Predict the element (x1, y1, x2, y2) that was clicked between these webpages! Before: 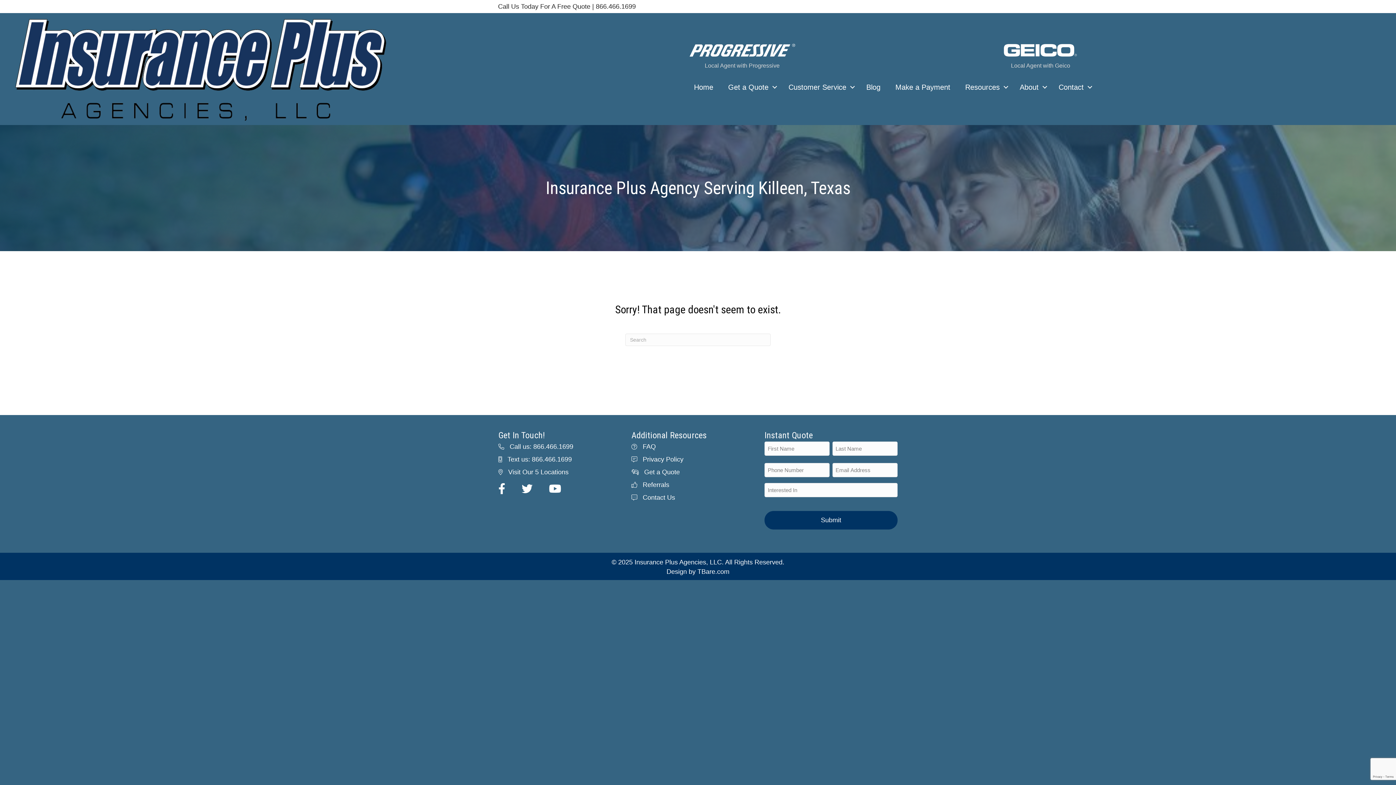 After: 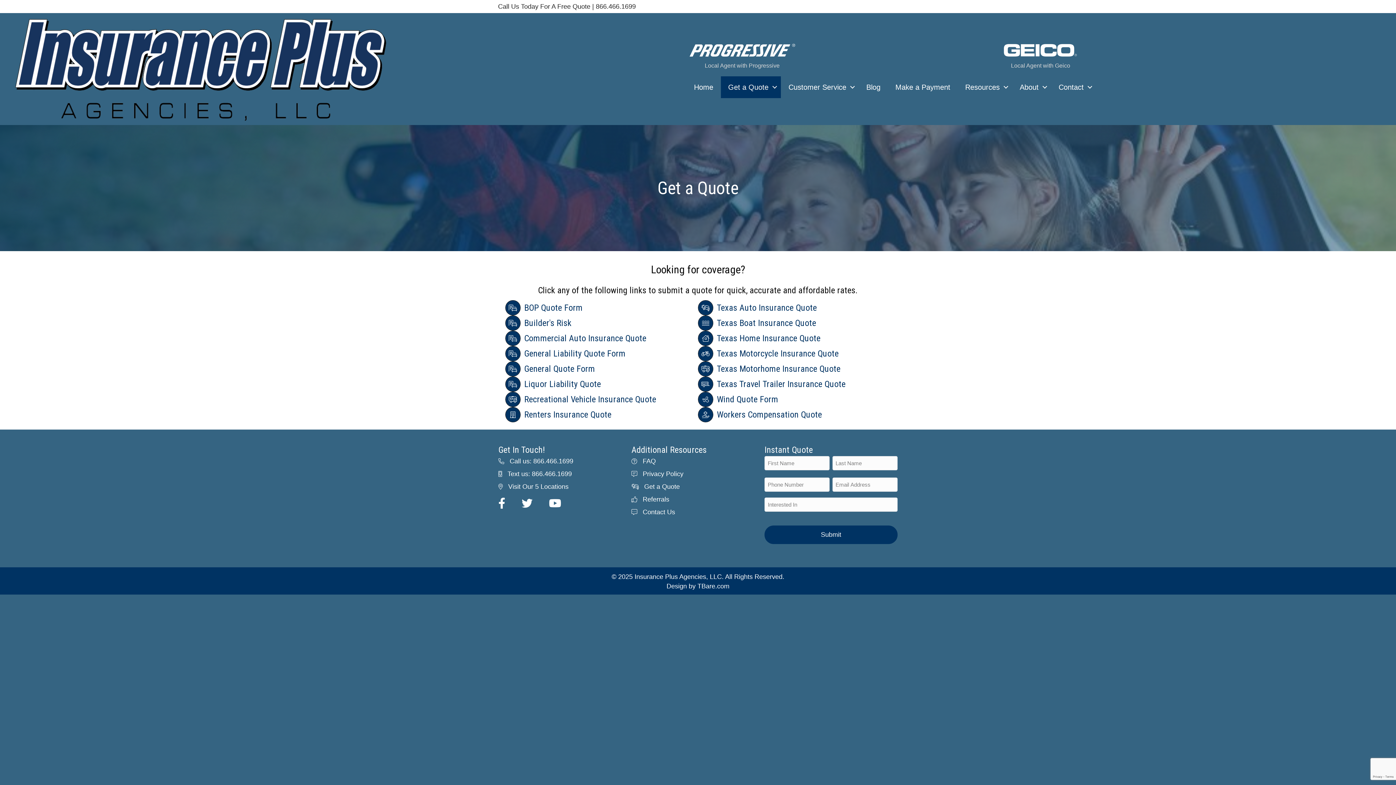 Action: bbox: (721, 76, 781, 98) label: Get a Quote